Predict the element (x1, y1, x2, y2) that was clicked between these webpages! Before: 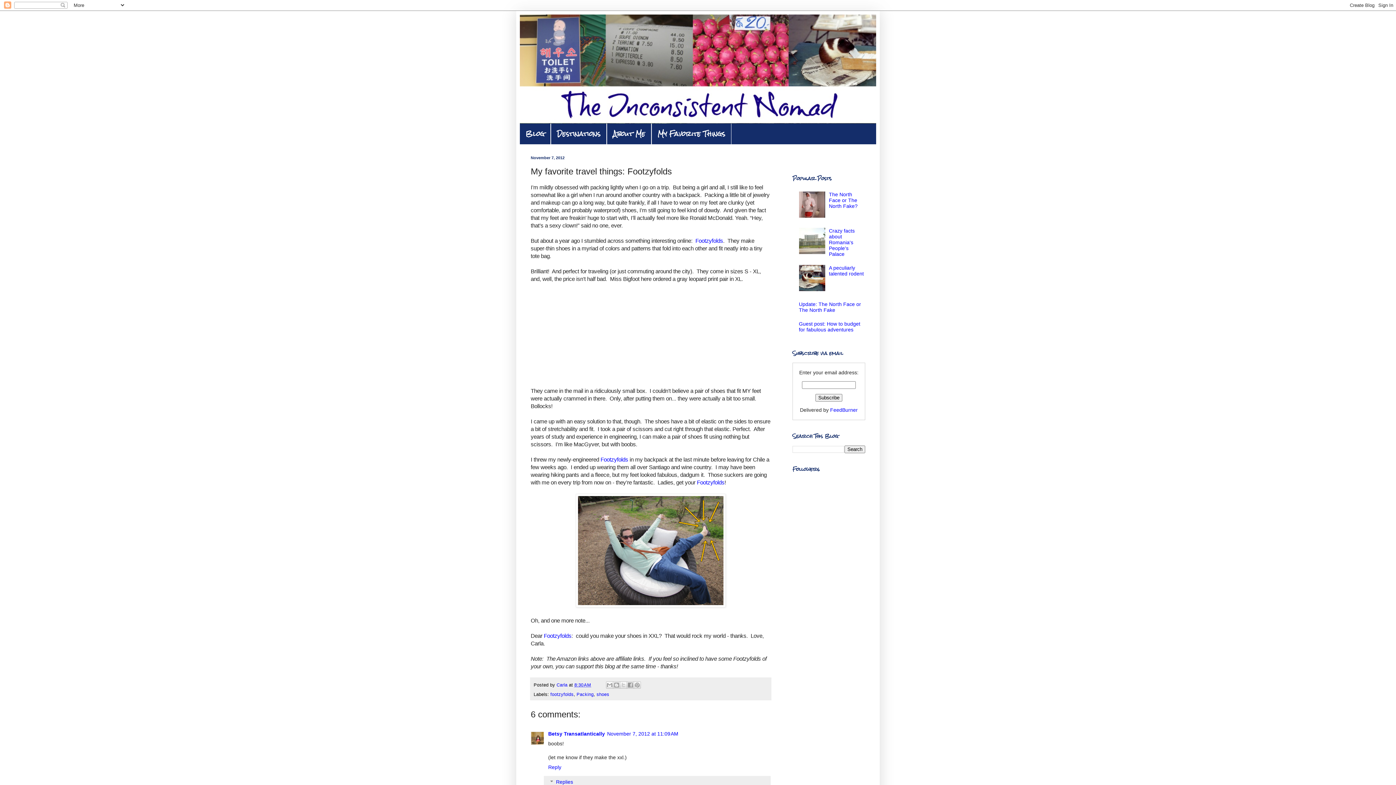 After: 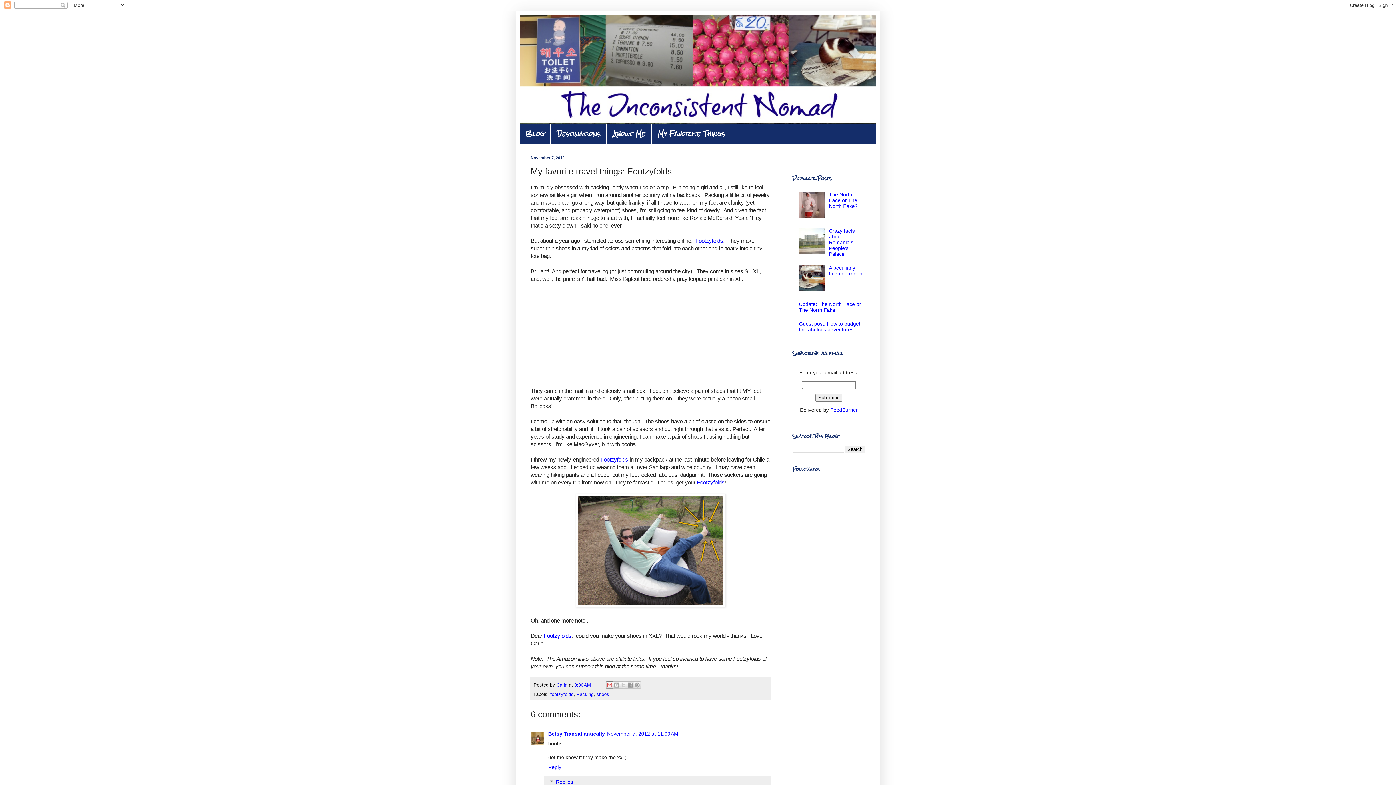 Action: label: Email This bbox: (606, 681, 613, 689)